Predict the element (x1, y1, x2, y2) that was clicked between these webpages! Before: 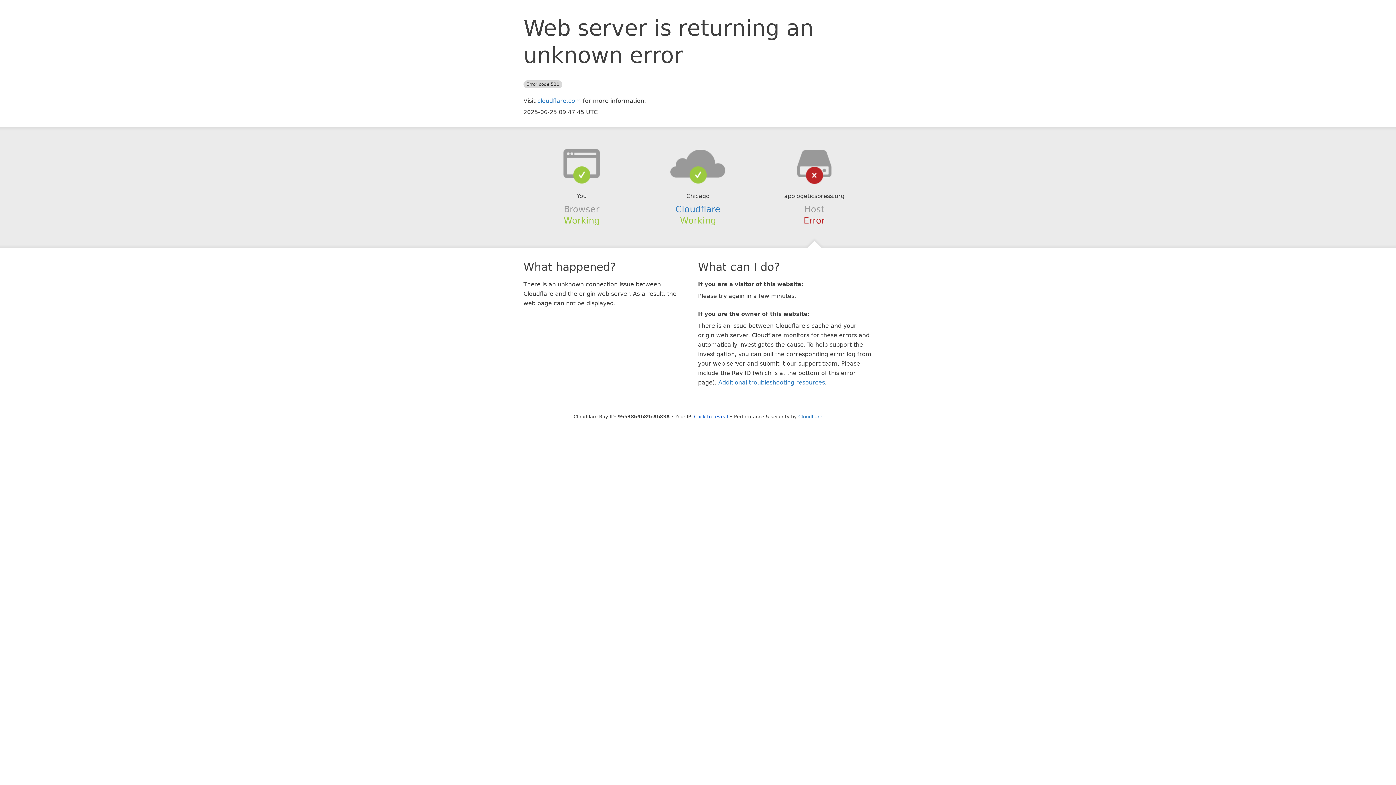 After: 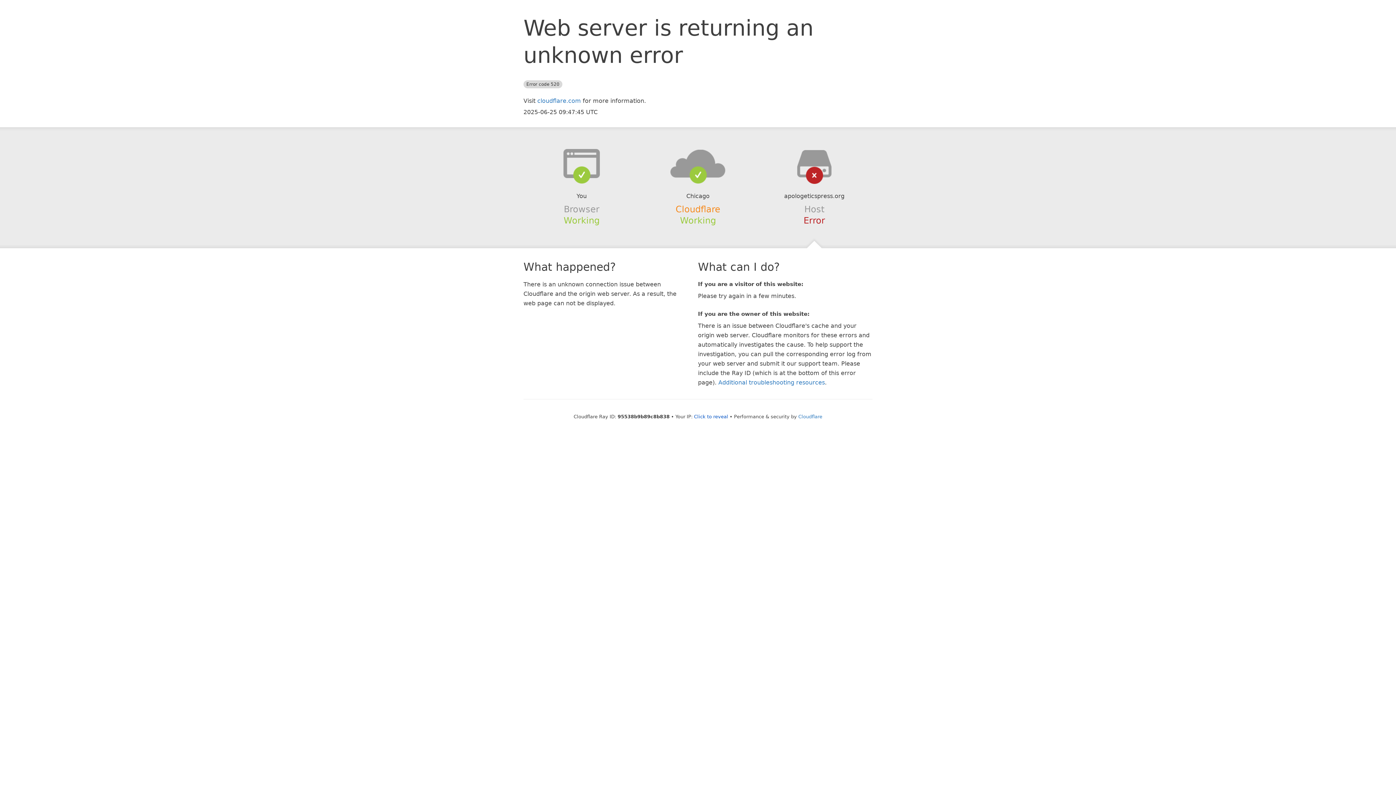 Action: bbox: (675, 204, 720, 214) label: Cloudflare